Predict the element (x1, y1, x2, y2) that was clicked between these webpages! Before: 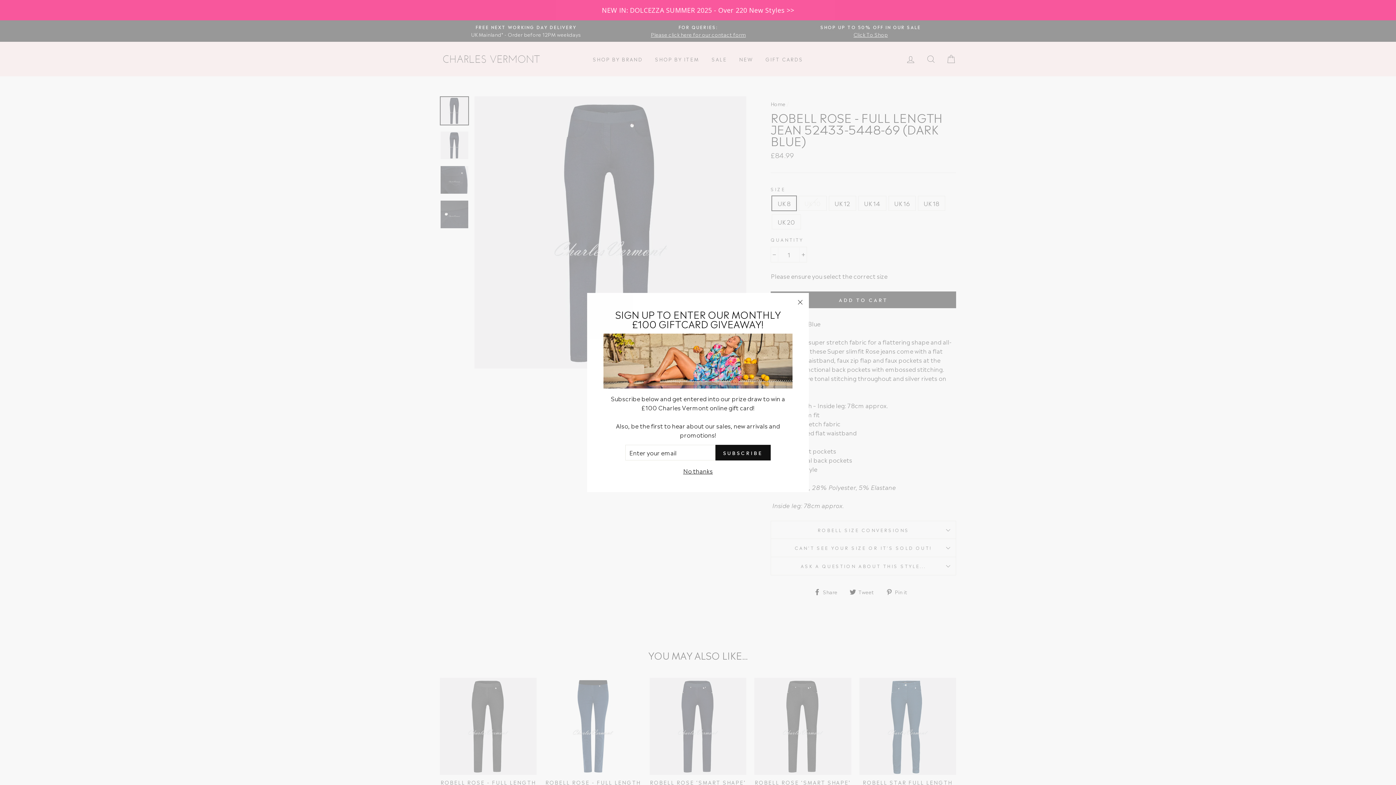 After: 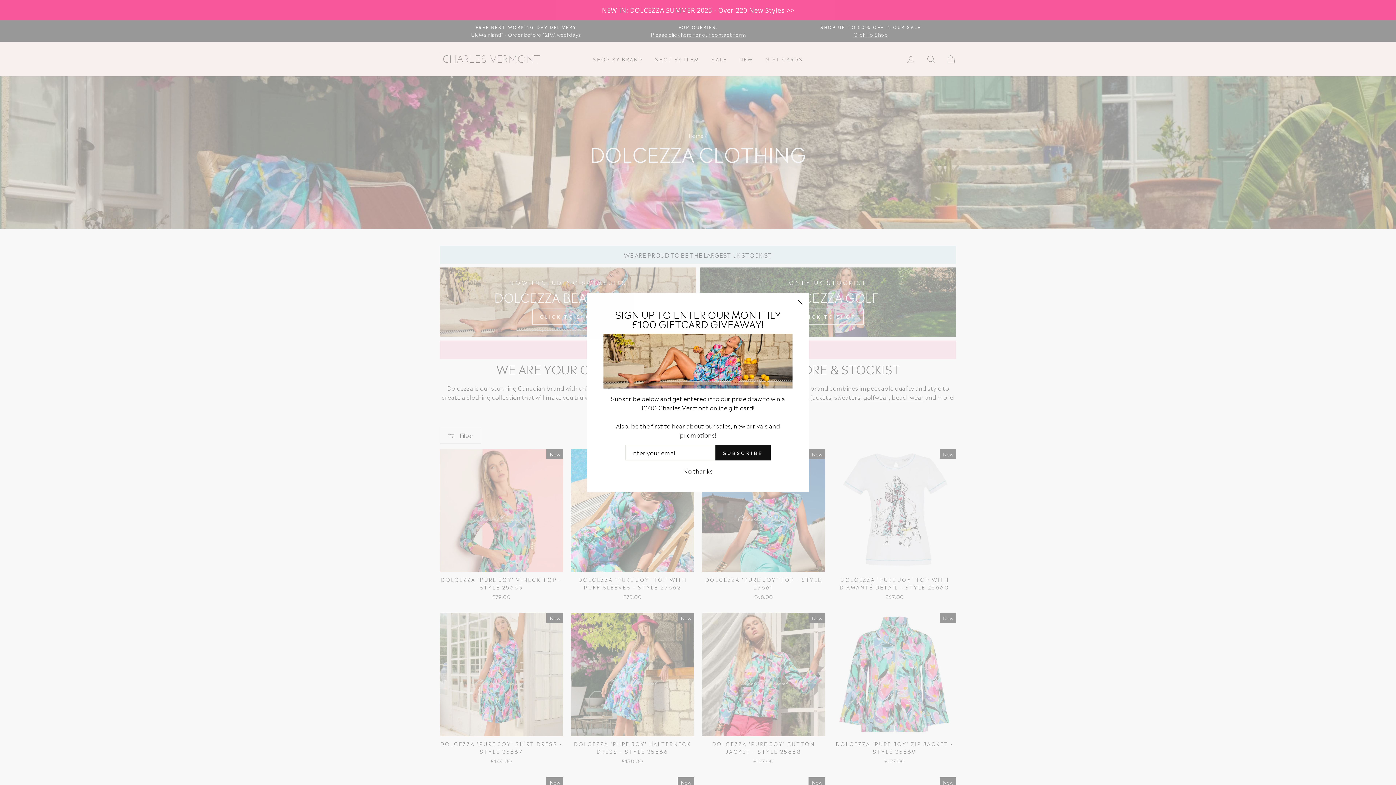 Action: label: NEW IN: DOLCEZZA SUMMER 2025 - Over 220 New Styles >> bbox: (0, 0, 1396, 20)